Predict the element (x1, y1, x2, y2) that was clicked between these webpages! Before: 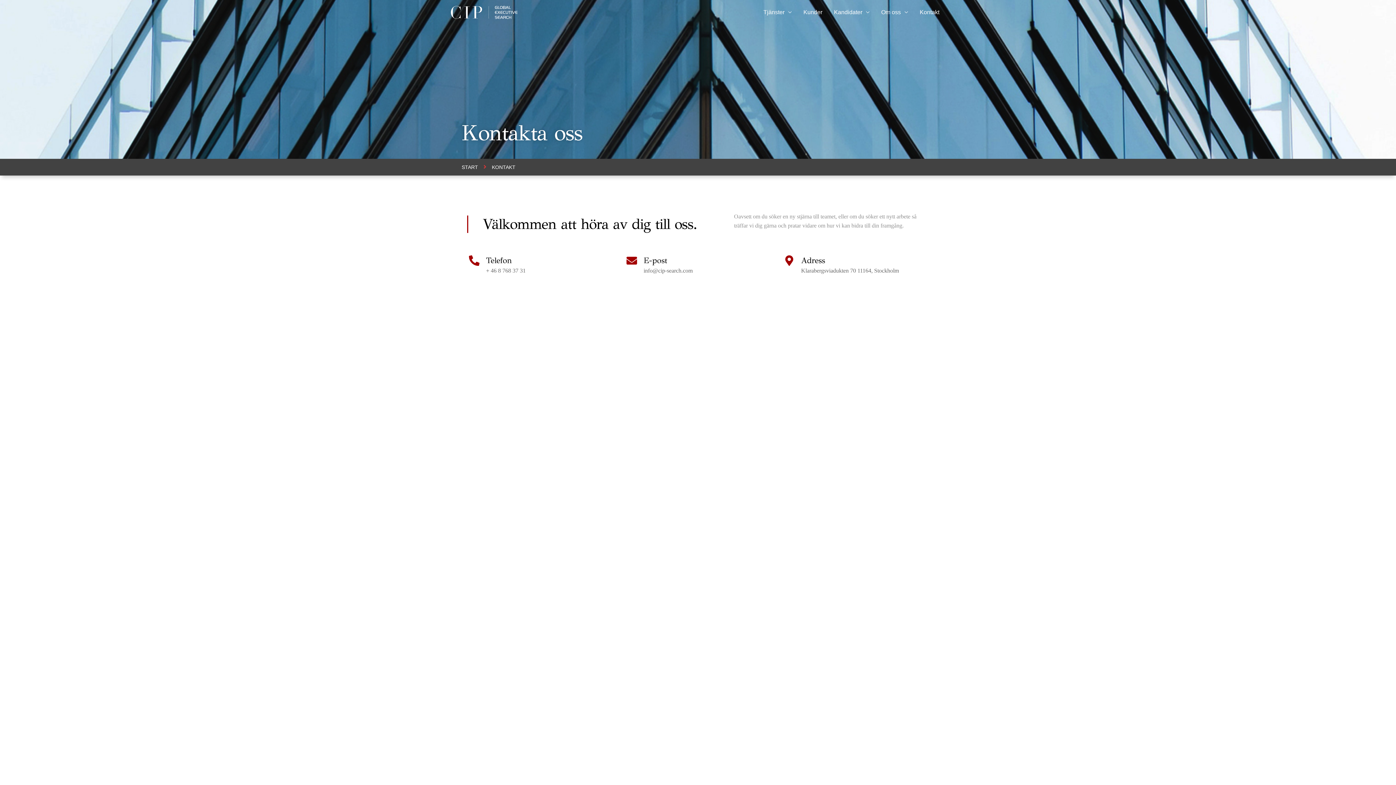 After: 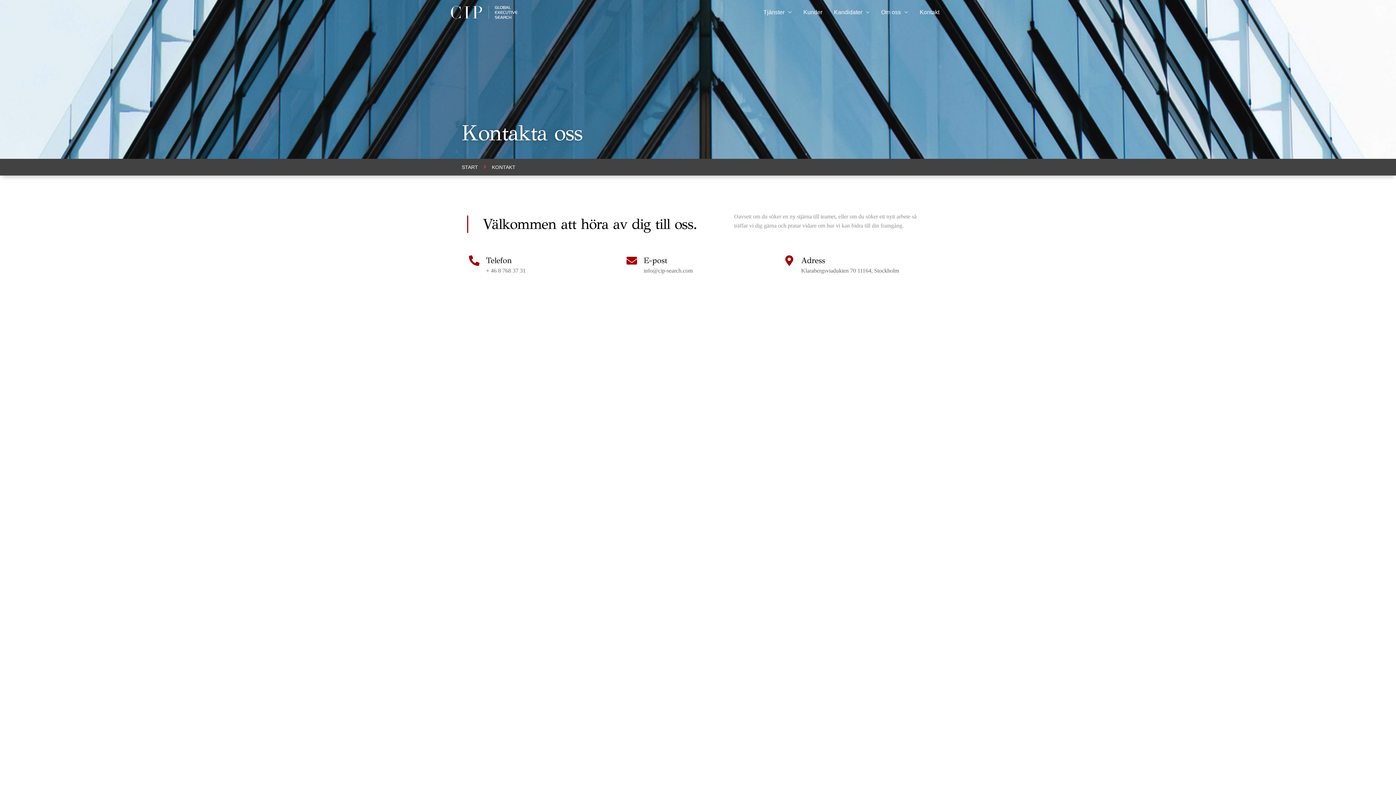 Action: bbox: (914, 0, 945, 24) label: Kontakt